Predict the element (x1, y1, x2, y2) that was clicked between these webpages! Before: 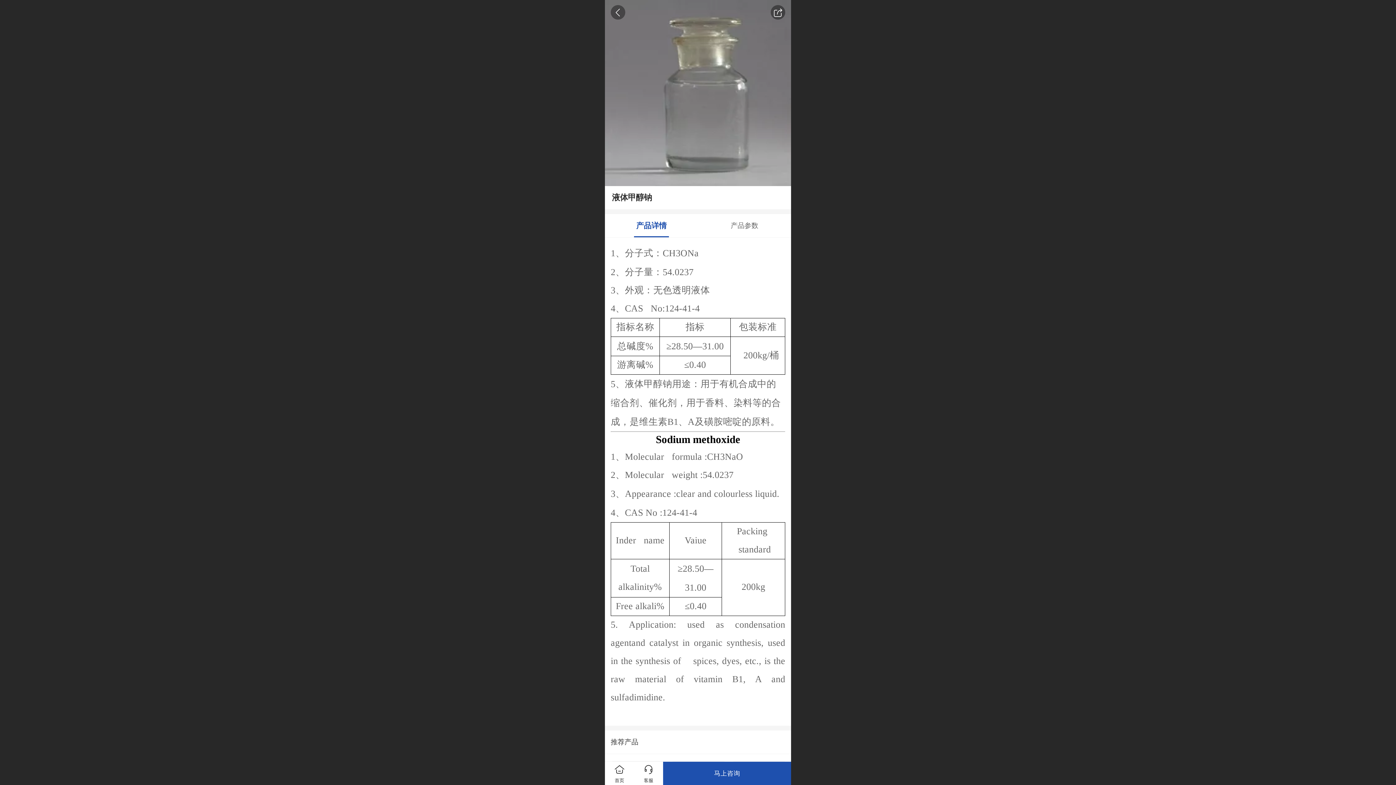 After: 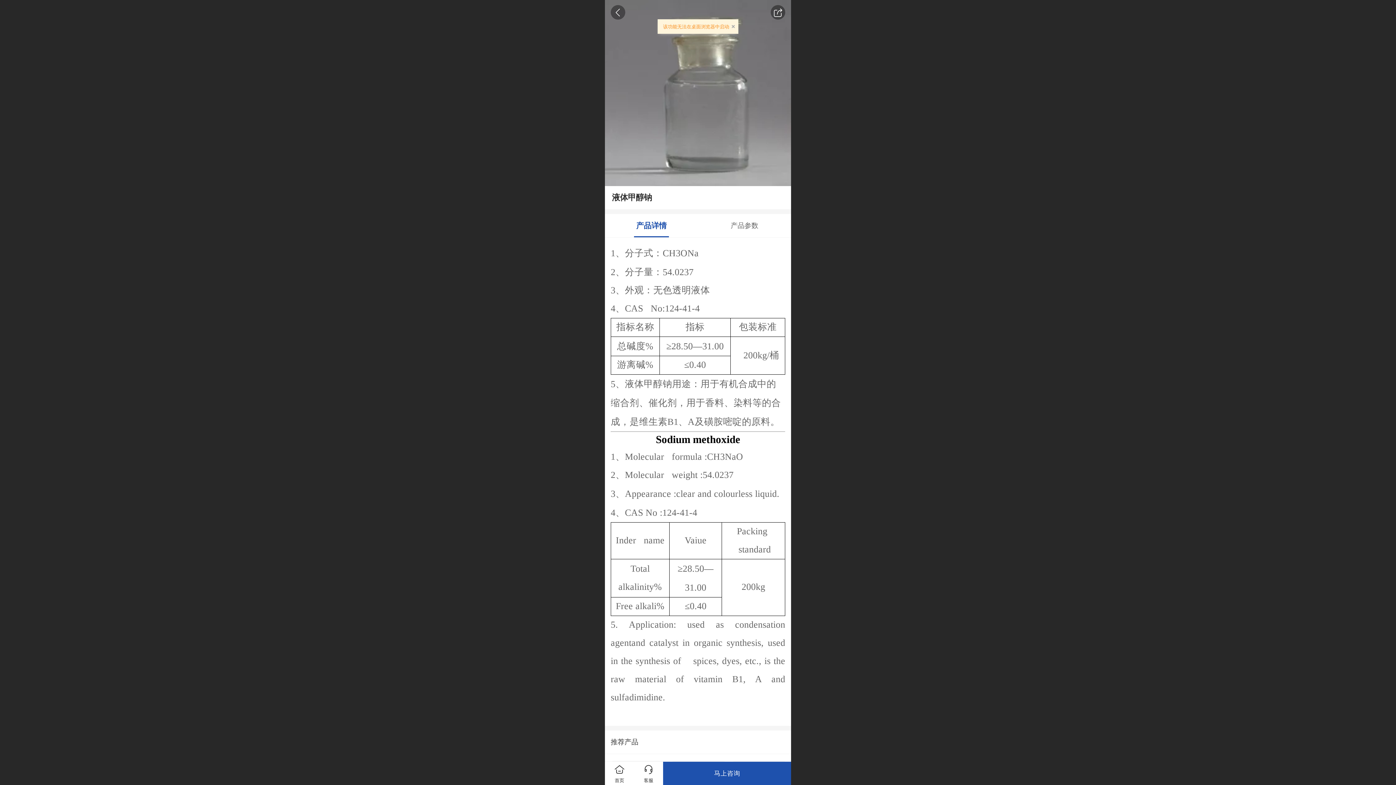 Action: label: 马上咨询 bbox: (663, 762, 791, 785)